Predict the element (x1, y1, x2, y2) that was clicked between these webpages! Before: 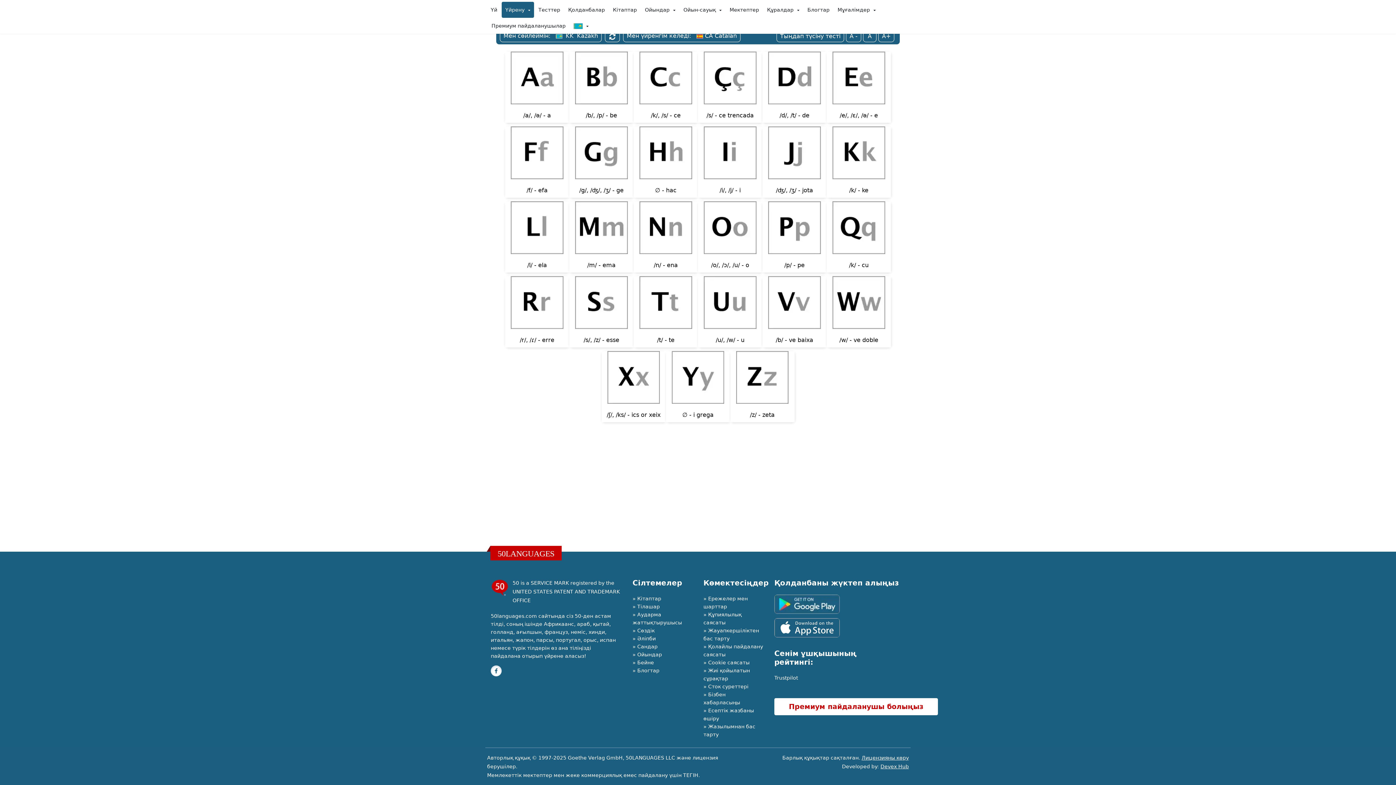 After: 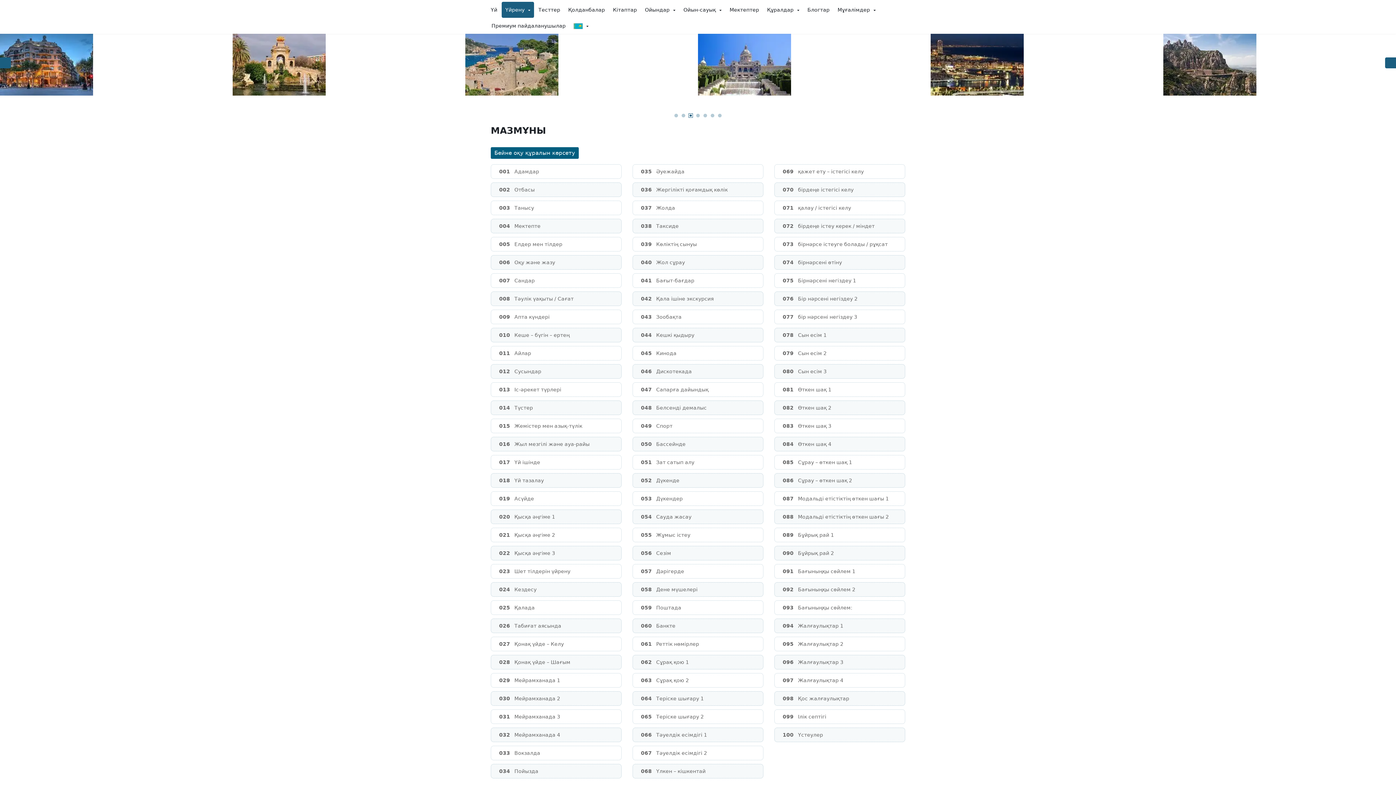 Action: label: Тілашар bbox: (637, 604, 660, 609)